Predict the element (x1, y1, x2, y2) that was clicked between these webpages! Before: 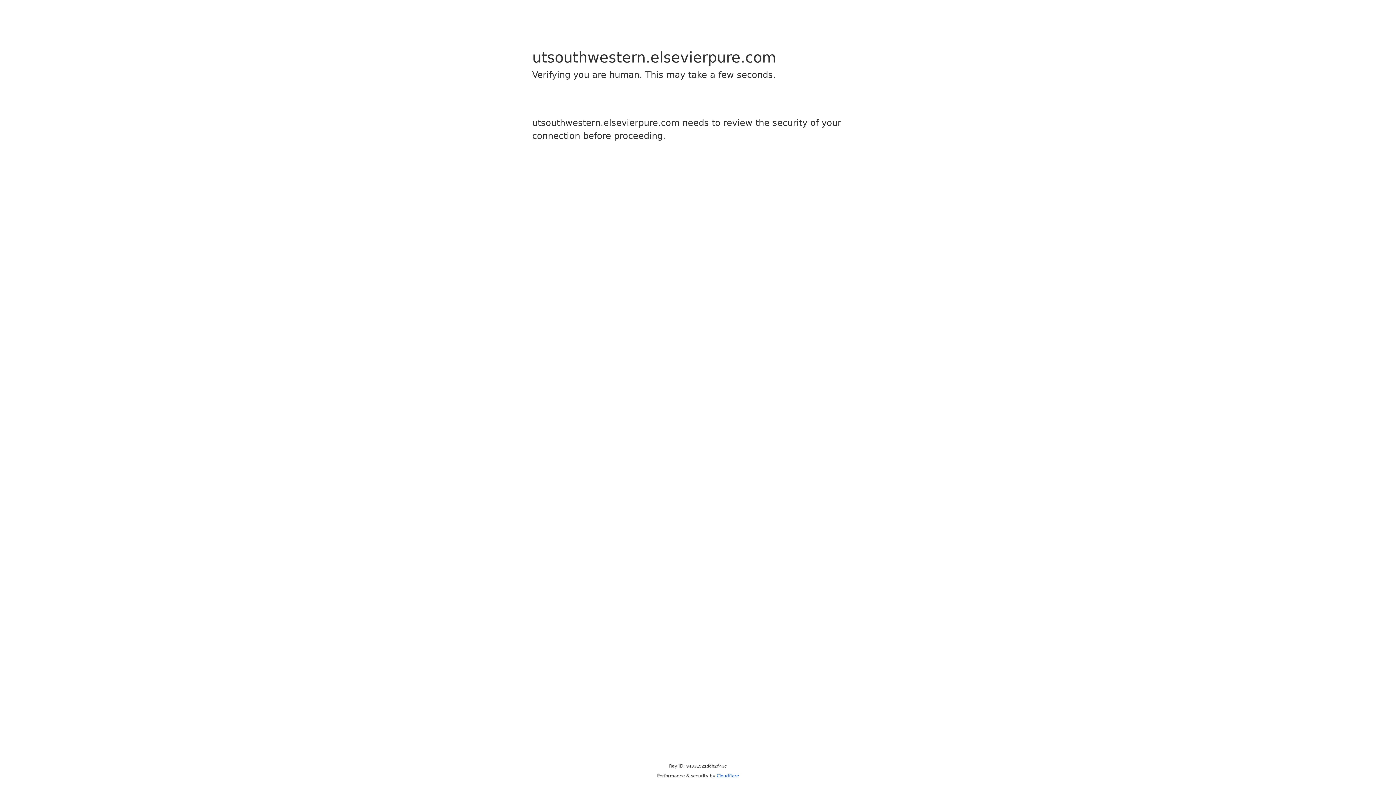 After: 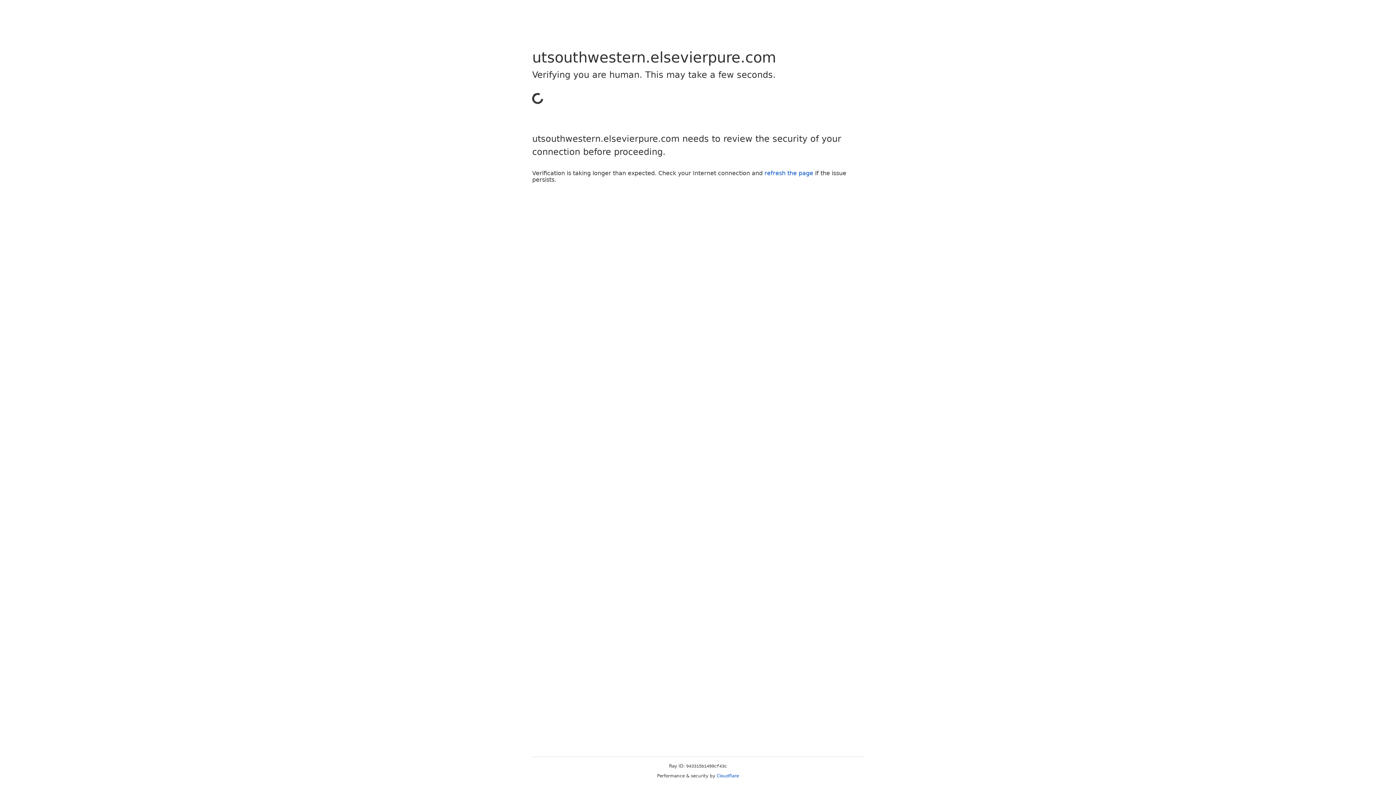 Action: bbox: (716, 773, 739, 778) label: Cloudflare